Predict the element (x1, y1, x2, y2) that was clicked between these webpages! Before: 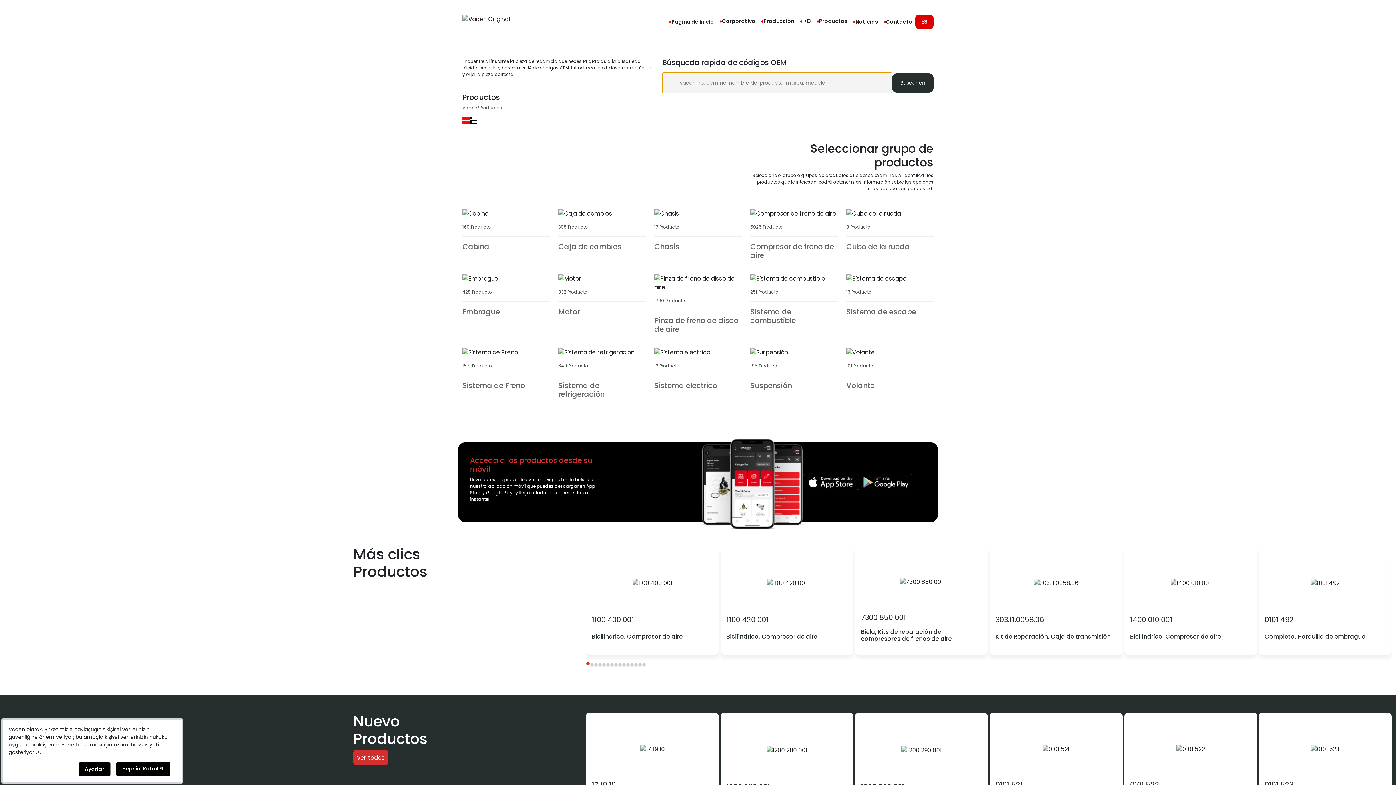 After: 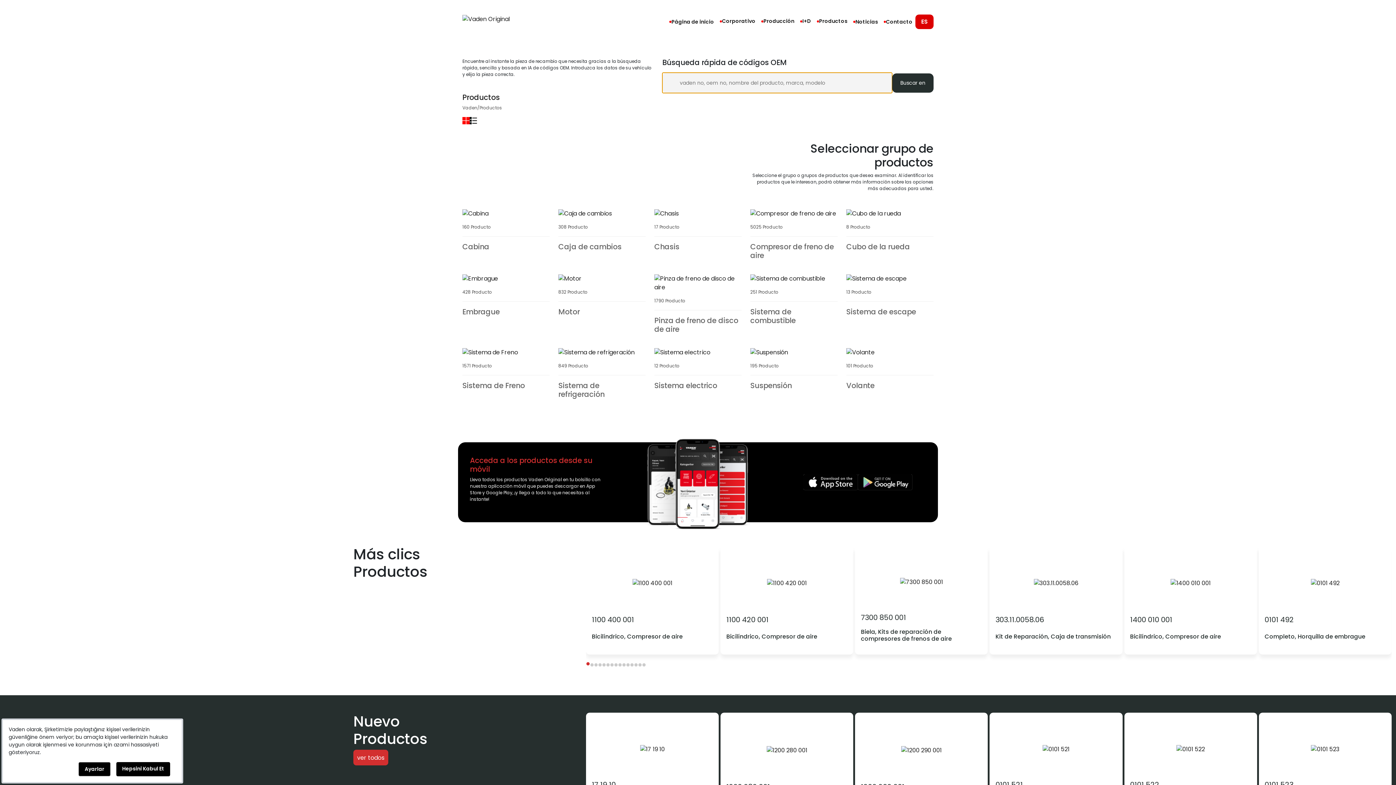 Action: label: Productos bbox: (814, 14, 850, 28)